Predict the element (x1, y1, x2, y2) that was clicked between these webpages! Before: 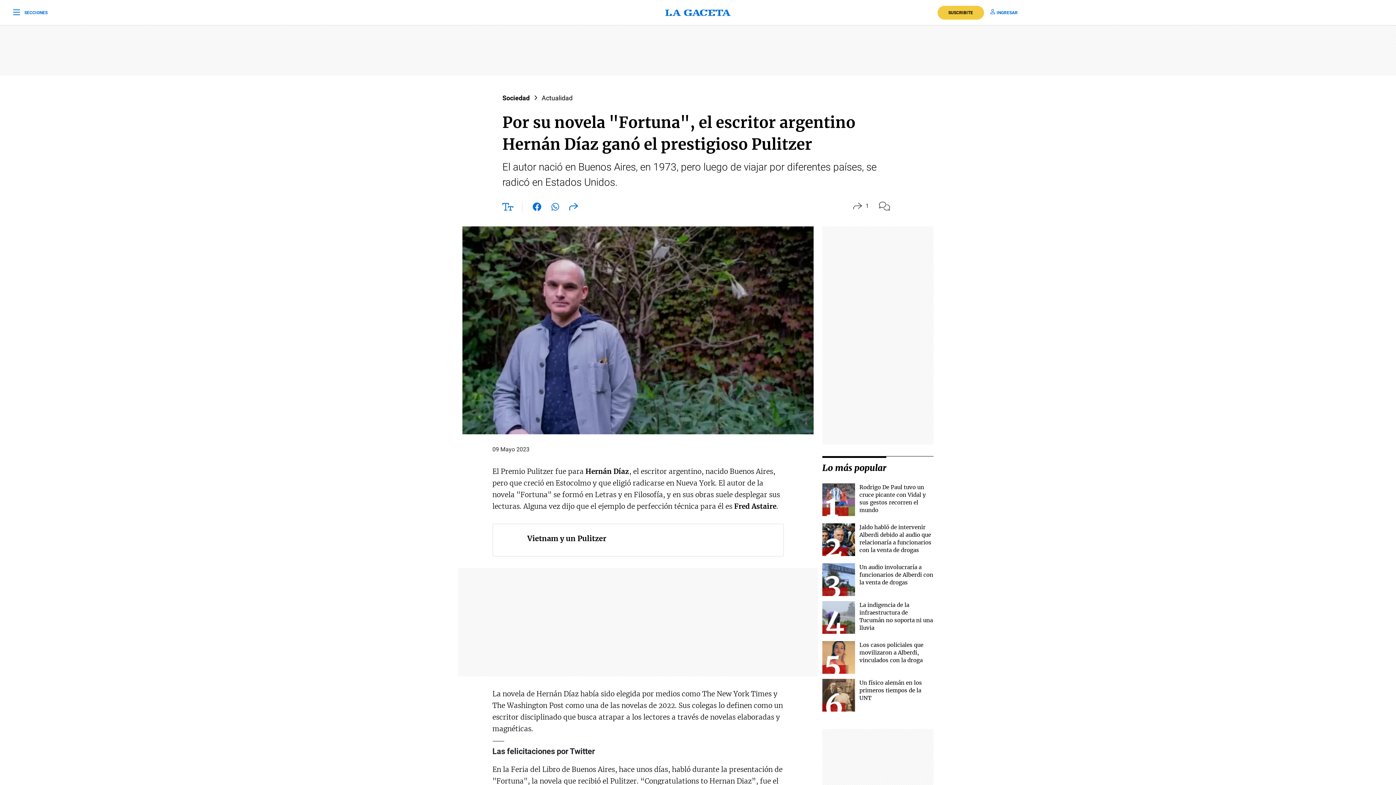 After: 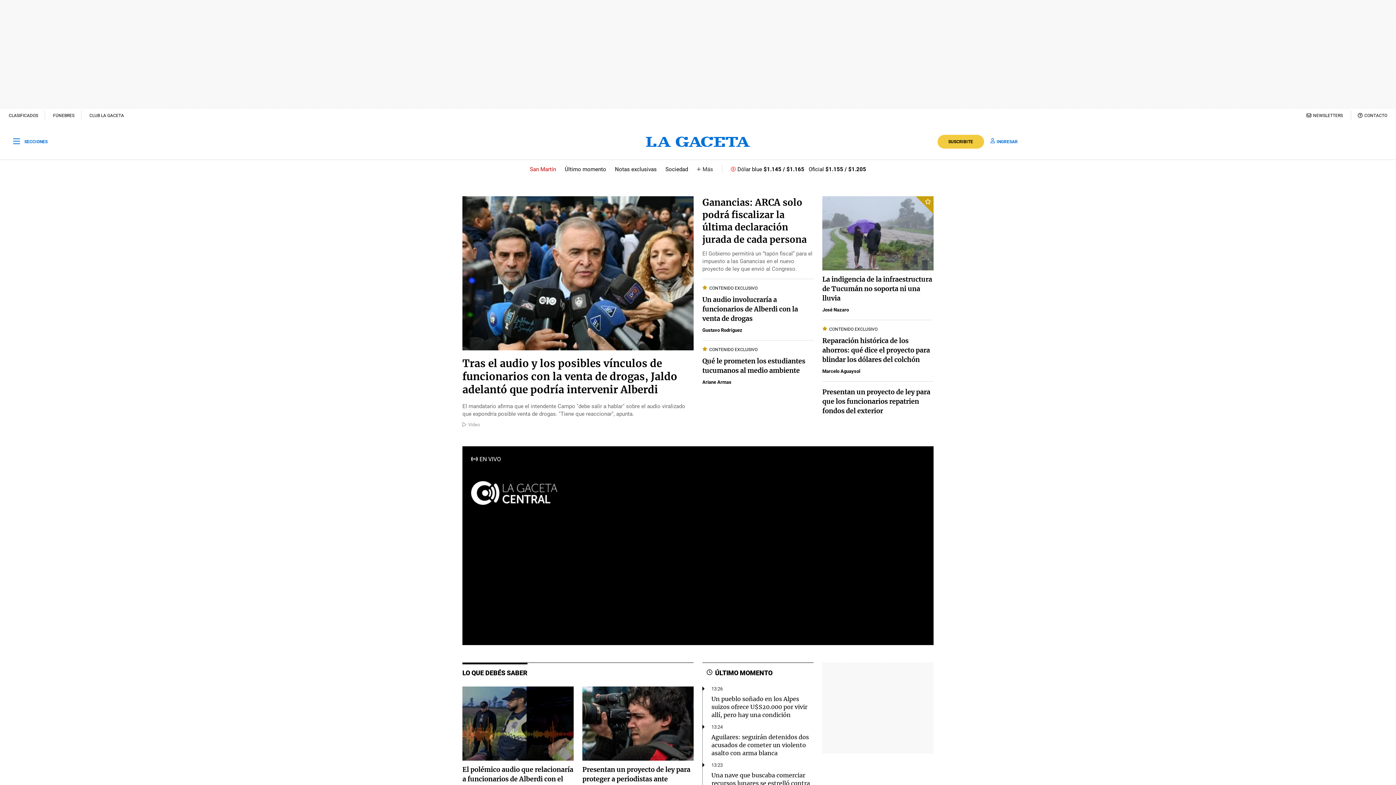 Action: bbox: (465, 8, 931, 16)